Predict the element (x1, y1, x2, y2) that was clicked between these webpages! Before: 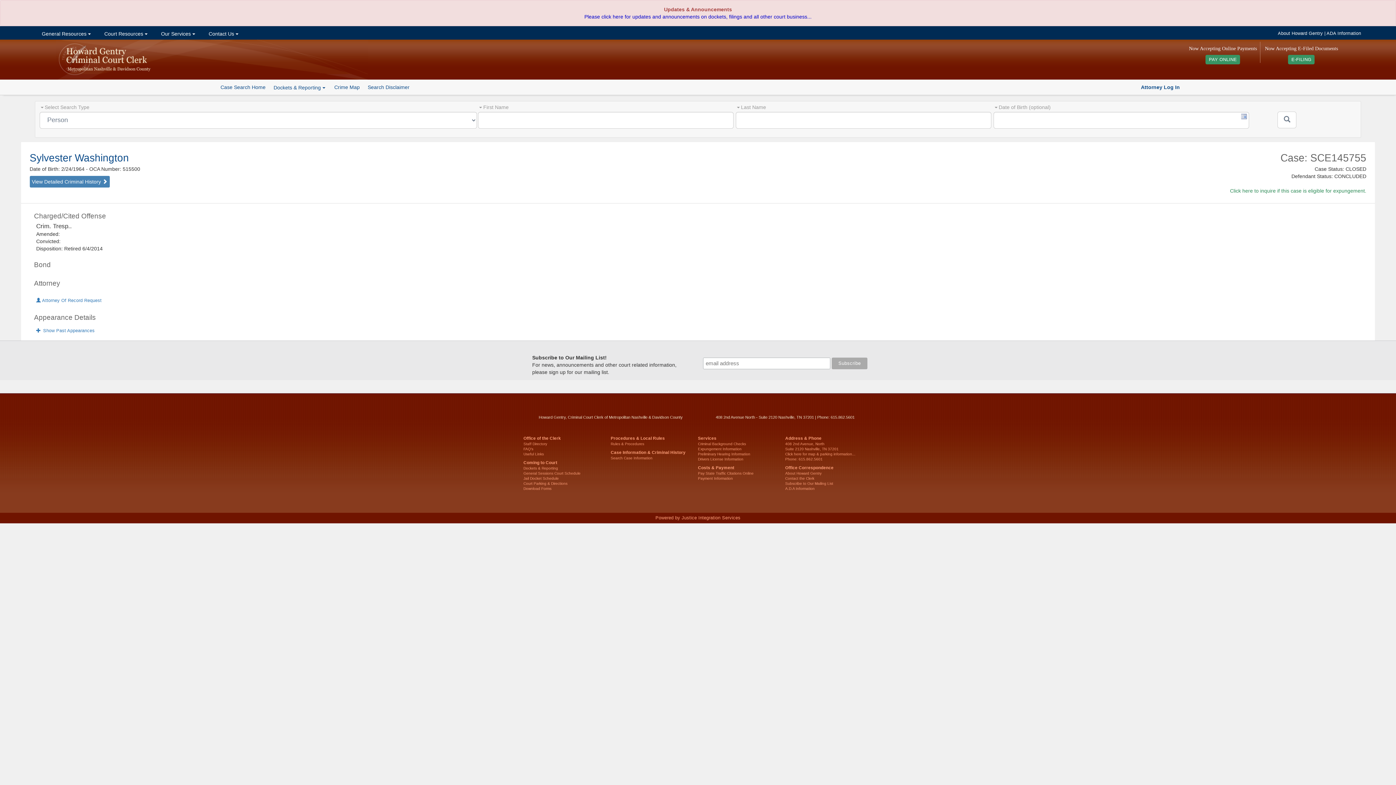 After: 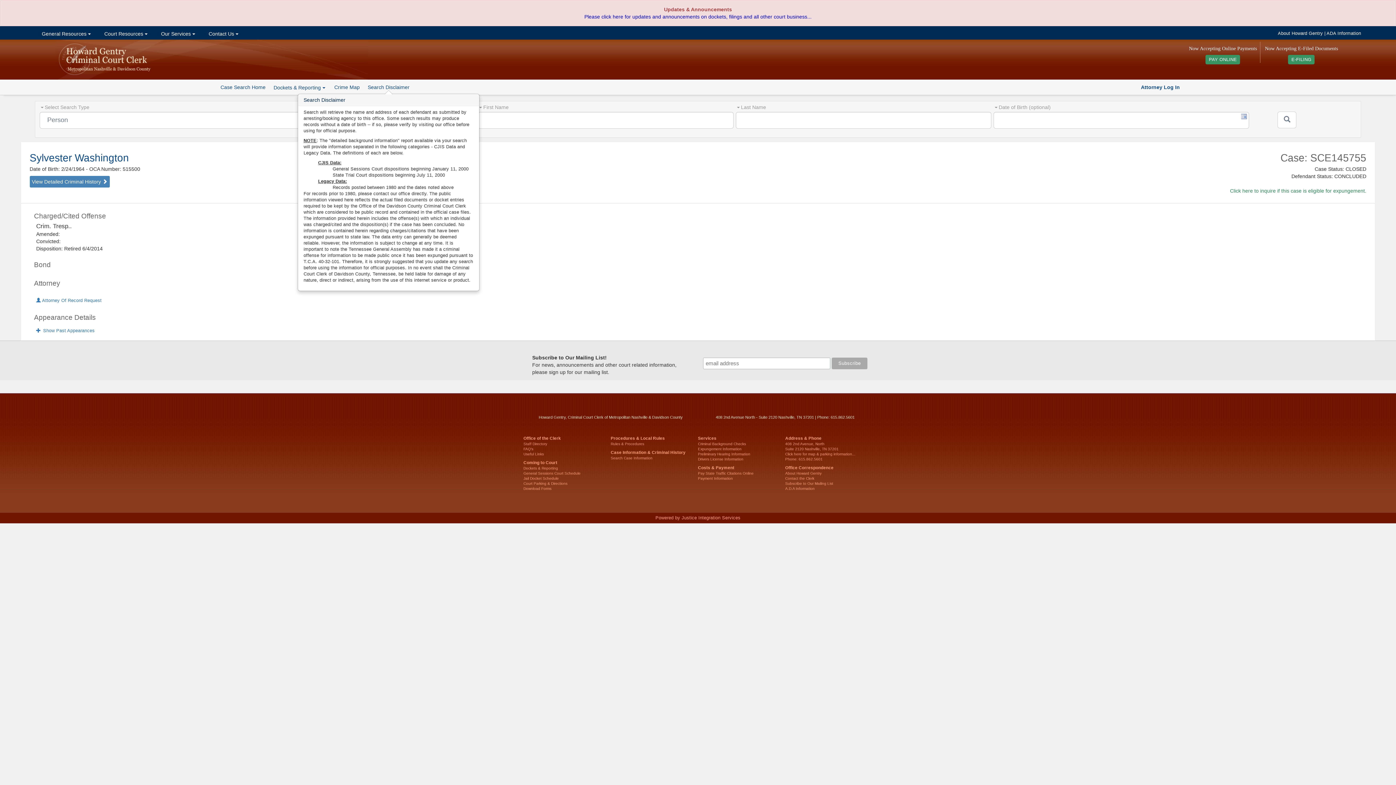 Action: bbox: (367, 84, 409, 90) label: Search Disclaimer